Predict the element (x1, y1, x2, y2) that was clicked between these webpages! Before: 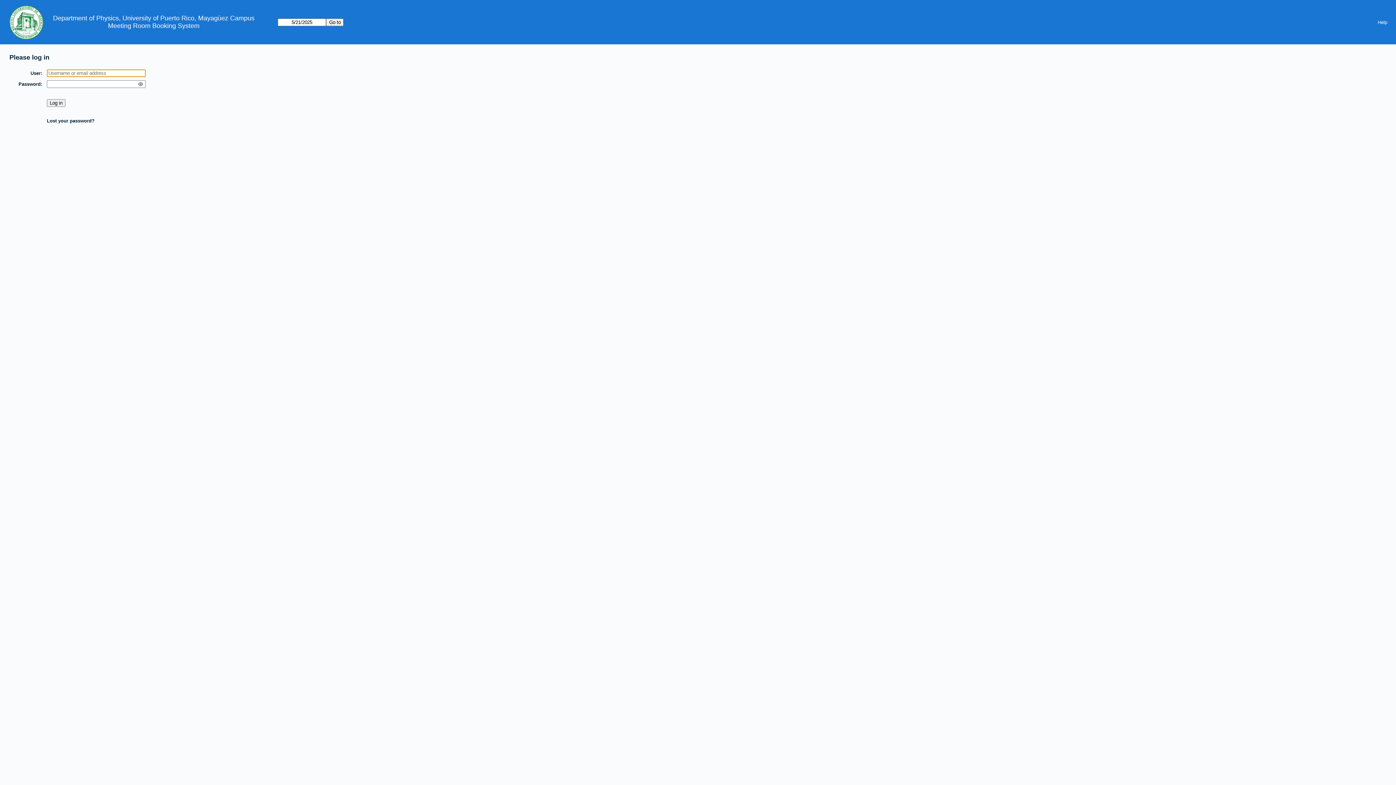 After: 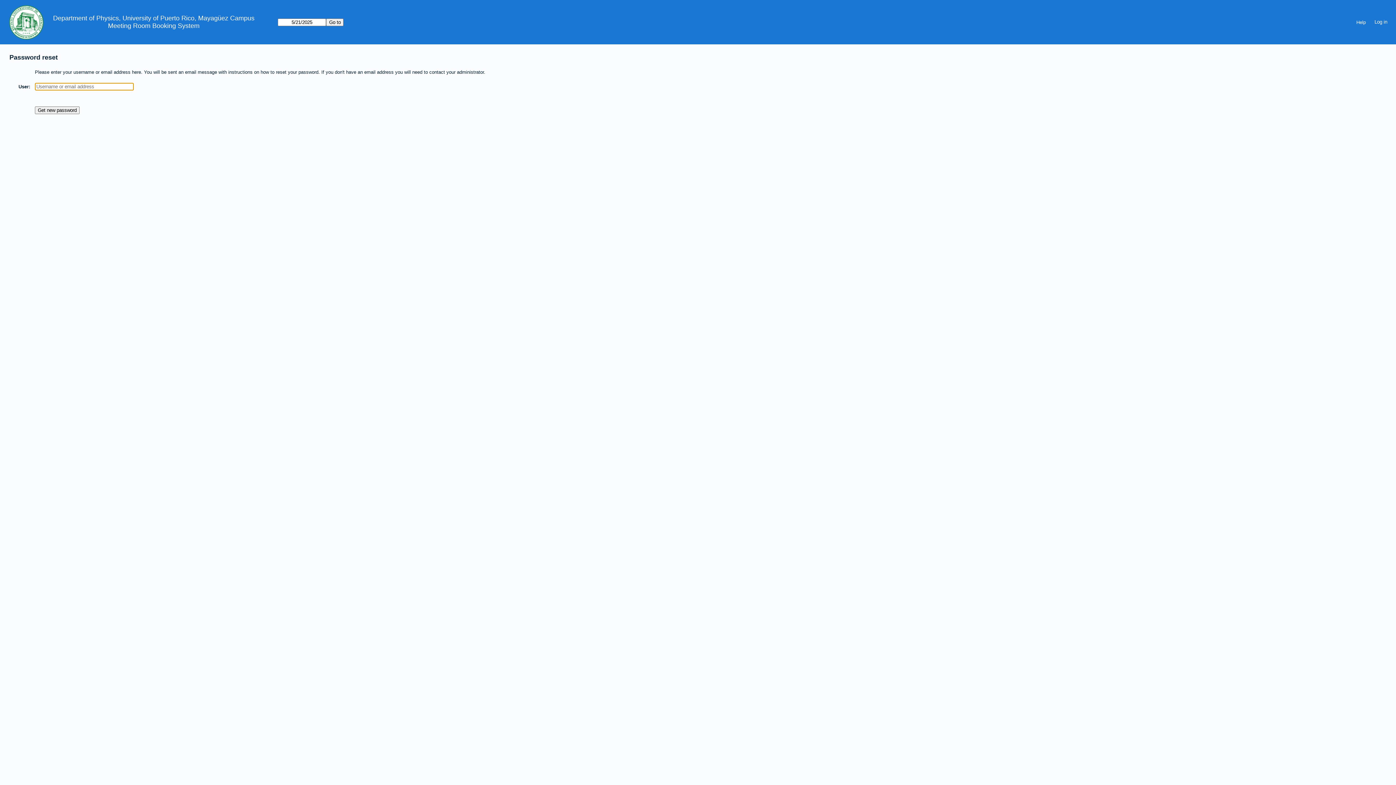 Action: label: Lost your password? bbox: (46, 118, 94, 123)